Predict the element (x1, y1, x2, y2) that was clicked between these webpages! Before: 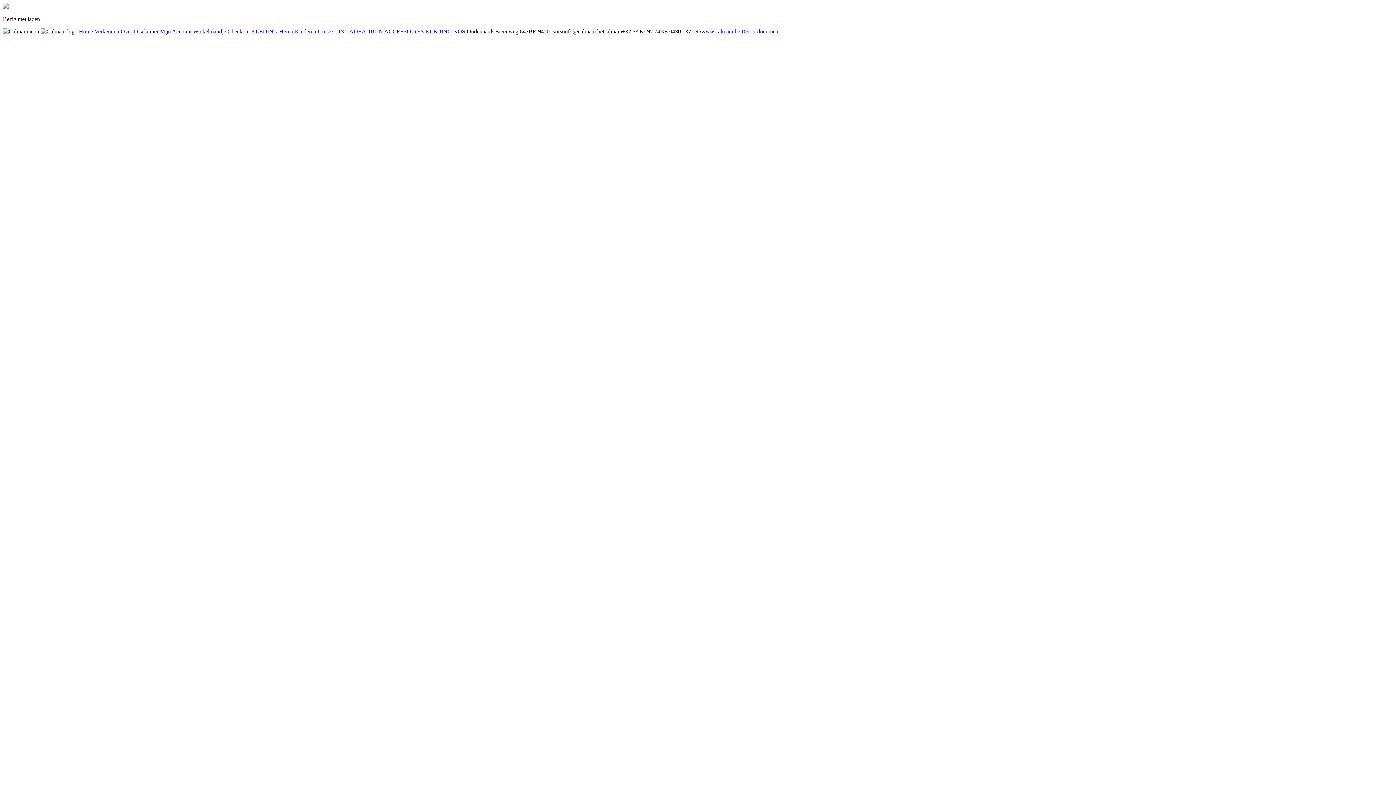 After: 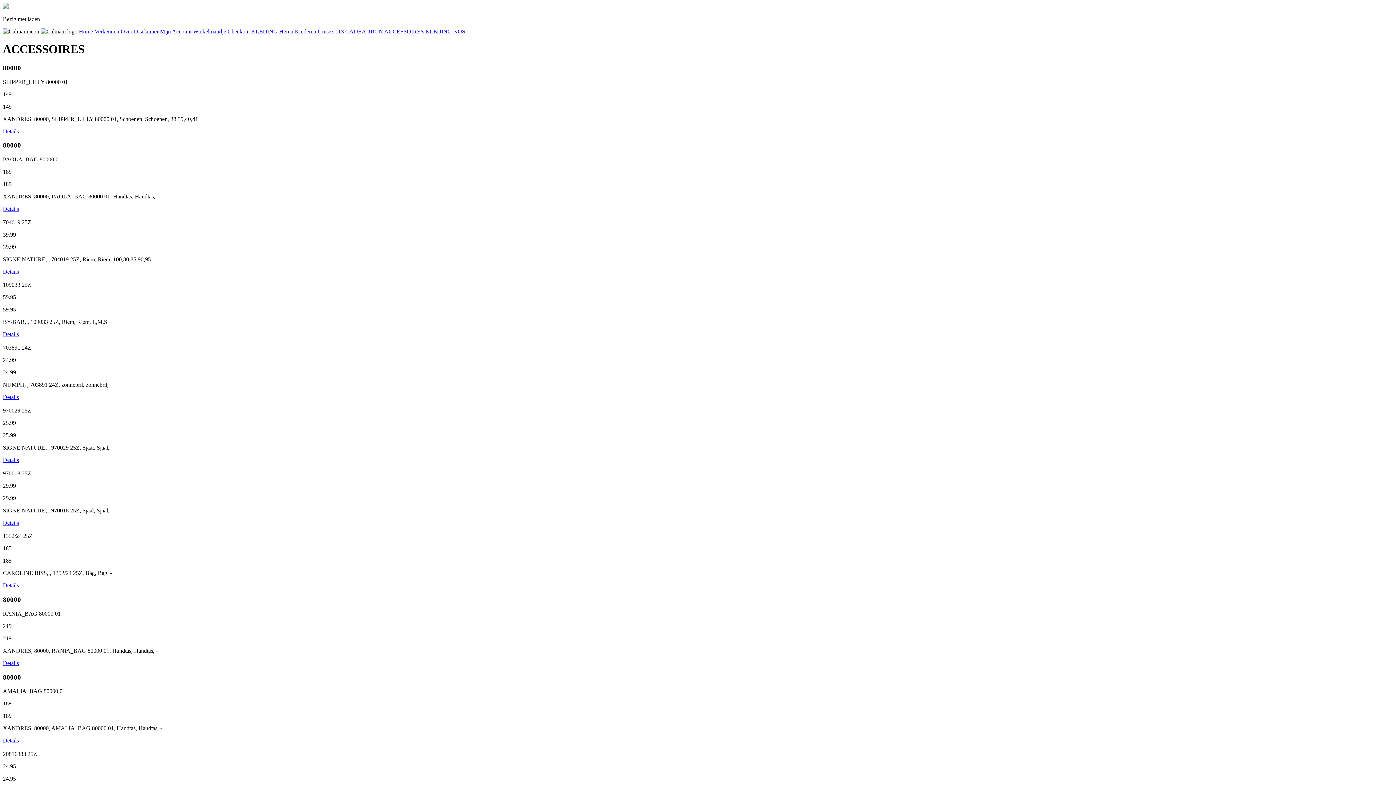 Action: label: ACCESSOIRES bbox: (384, 28, 424, 34)